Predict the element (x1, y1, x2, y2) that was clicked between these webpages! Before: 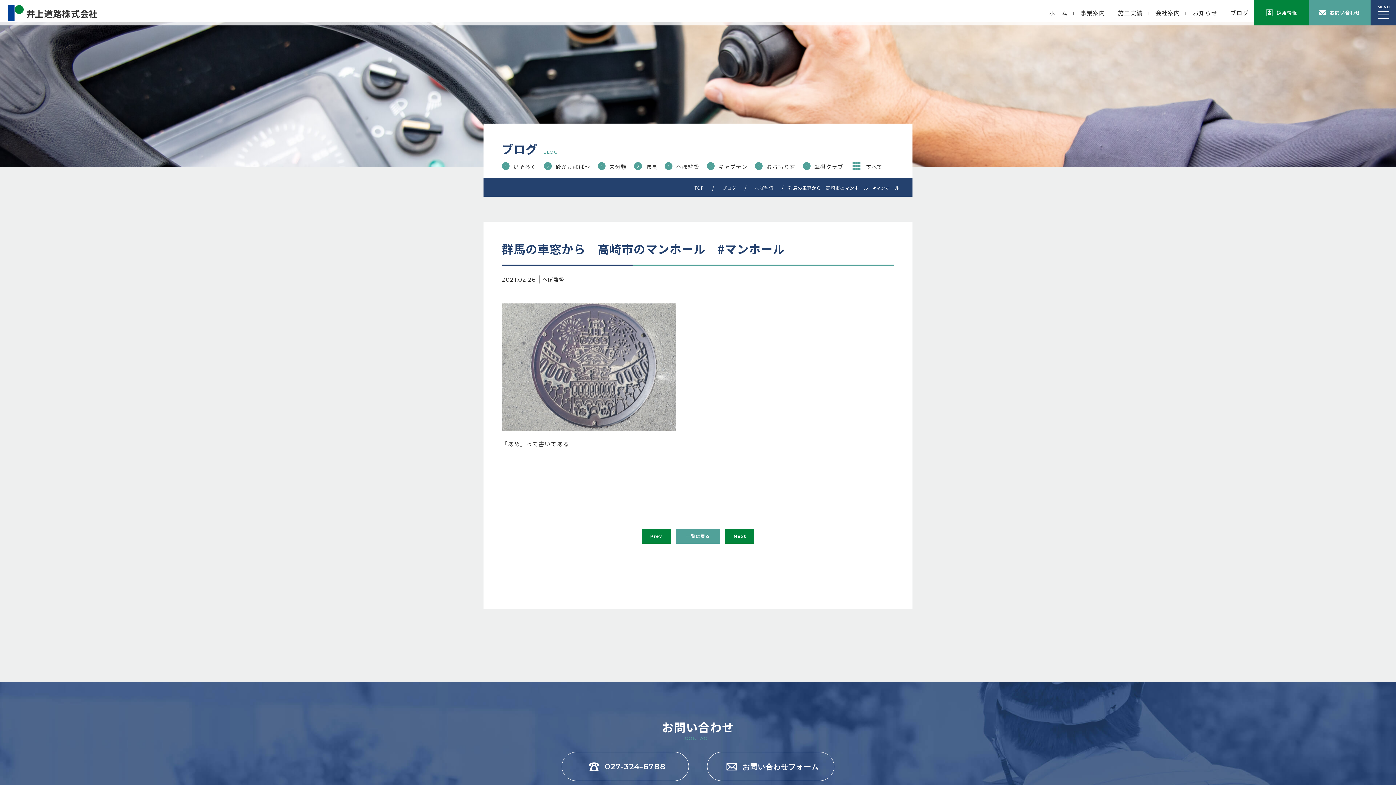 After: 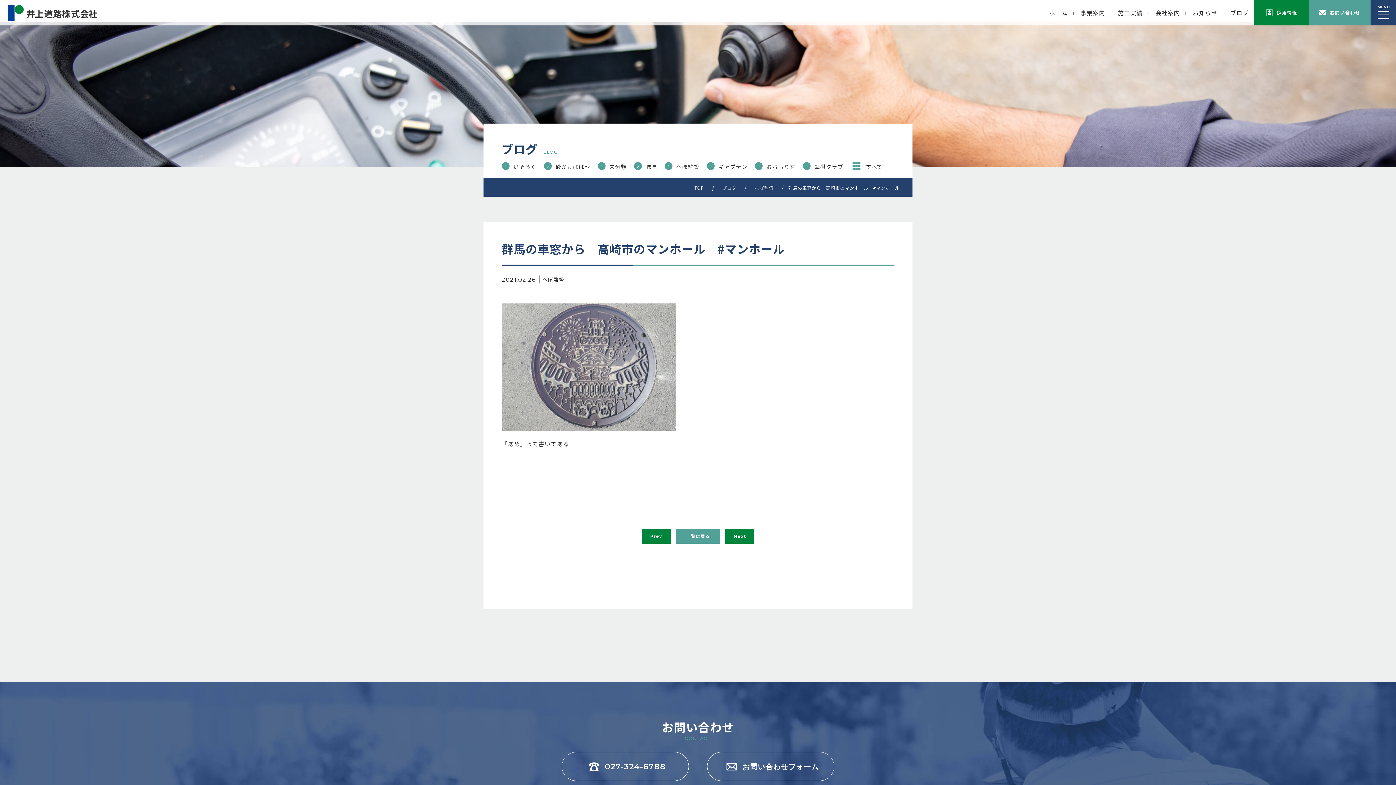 Action: bbox: (501, 303, 894, 431)